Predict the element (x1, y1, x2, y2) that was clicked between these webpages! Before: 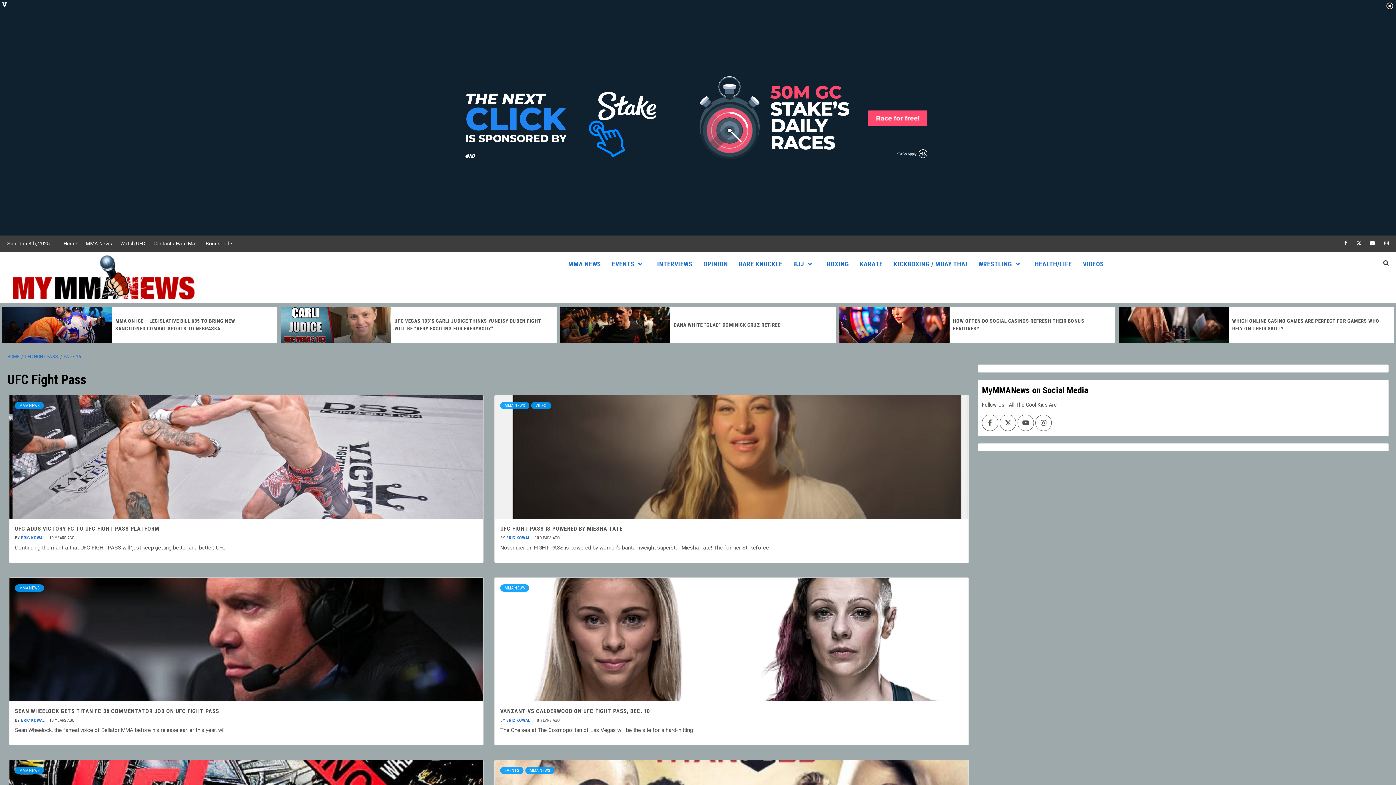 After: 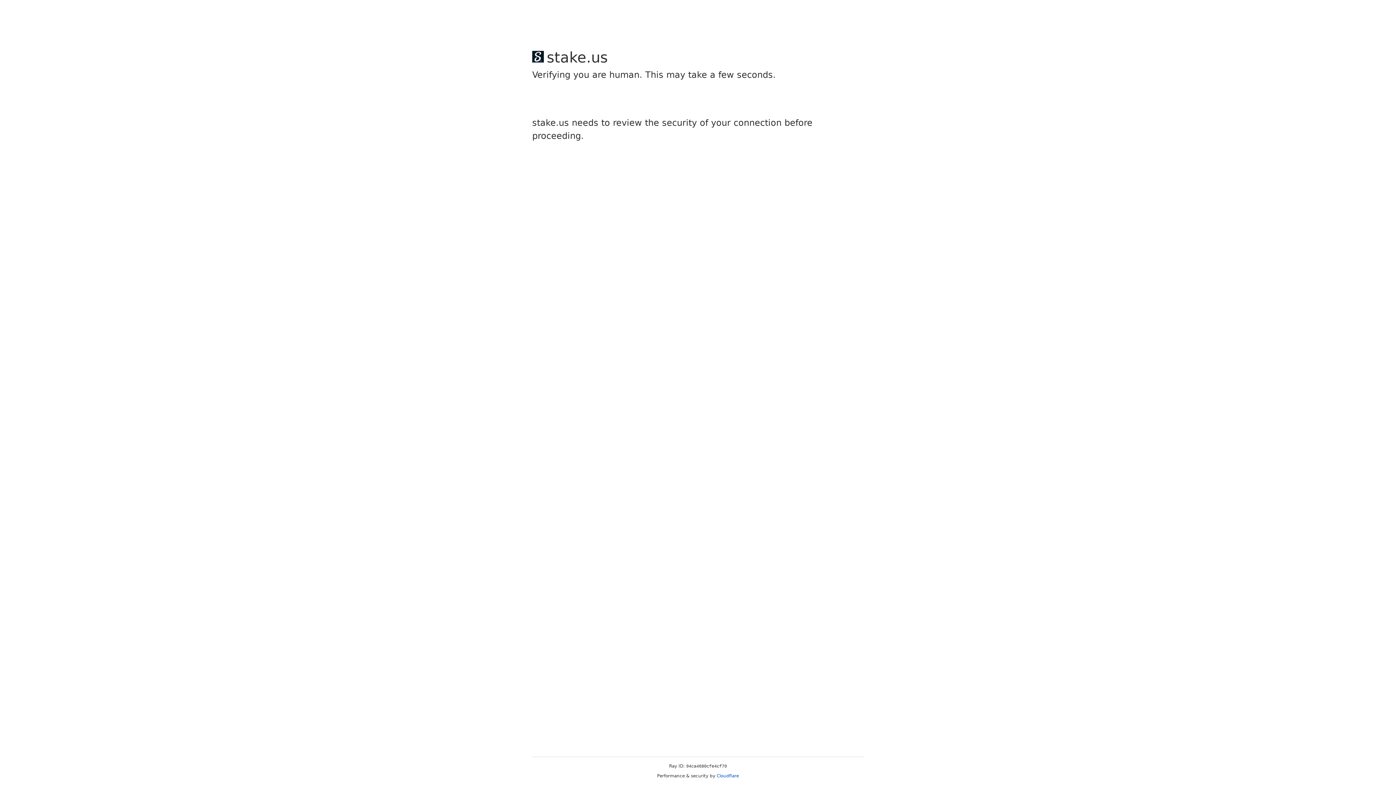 Action: label: MMA NEWS bbox: (14, 584, 44, 592)